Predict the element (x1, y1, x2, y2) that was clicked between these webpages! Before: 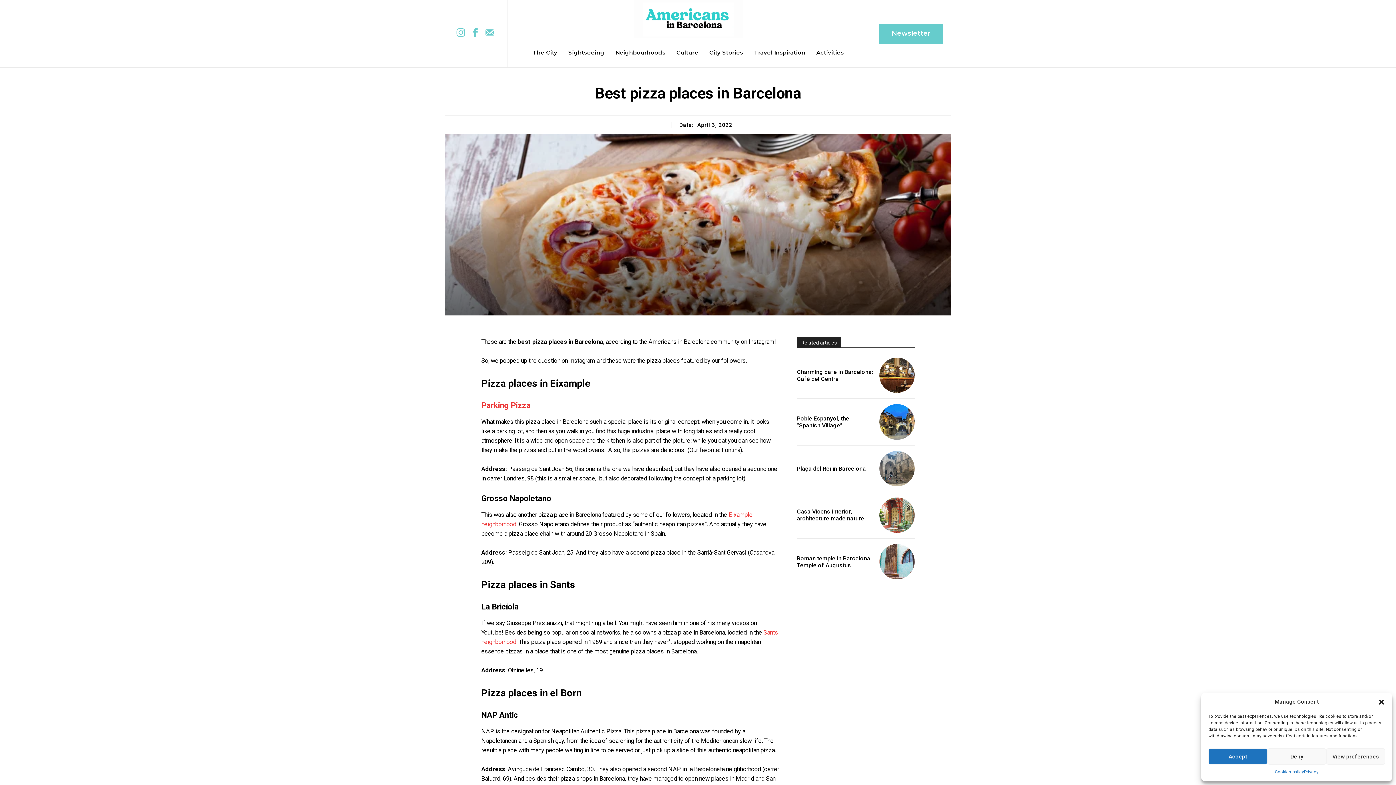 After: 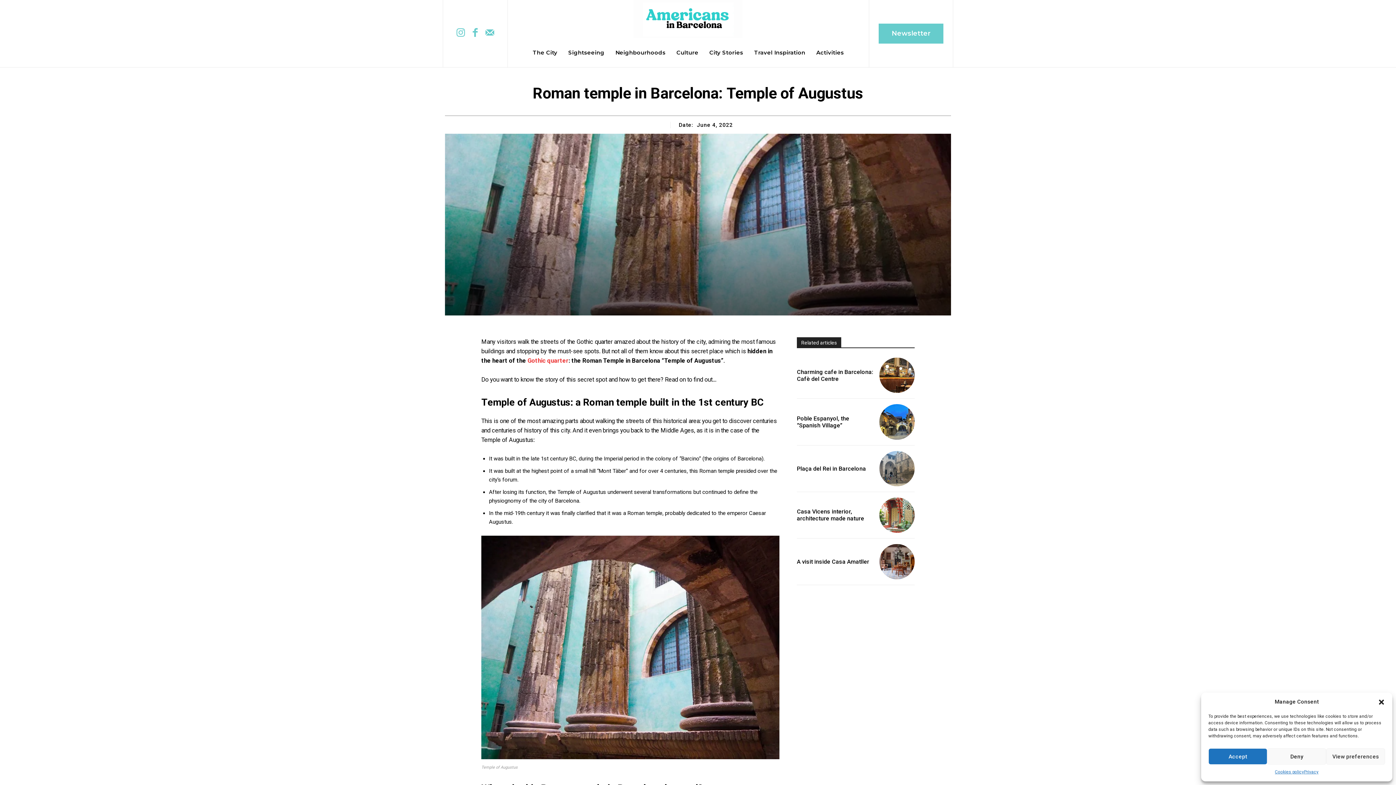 Action: label: Roman temple in Barcelona: Temple of Augustus bbox: (797, 555, 872, 568)